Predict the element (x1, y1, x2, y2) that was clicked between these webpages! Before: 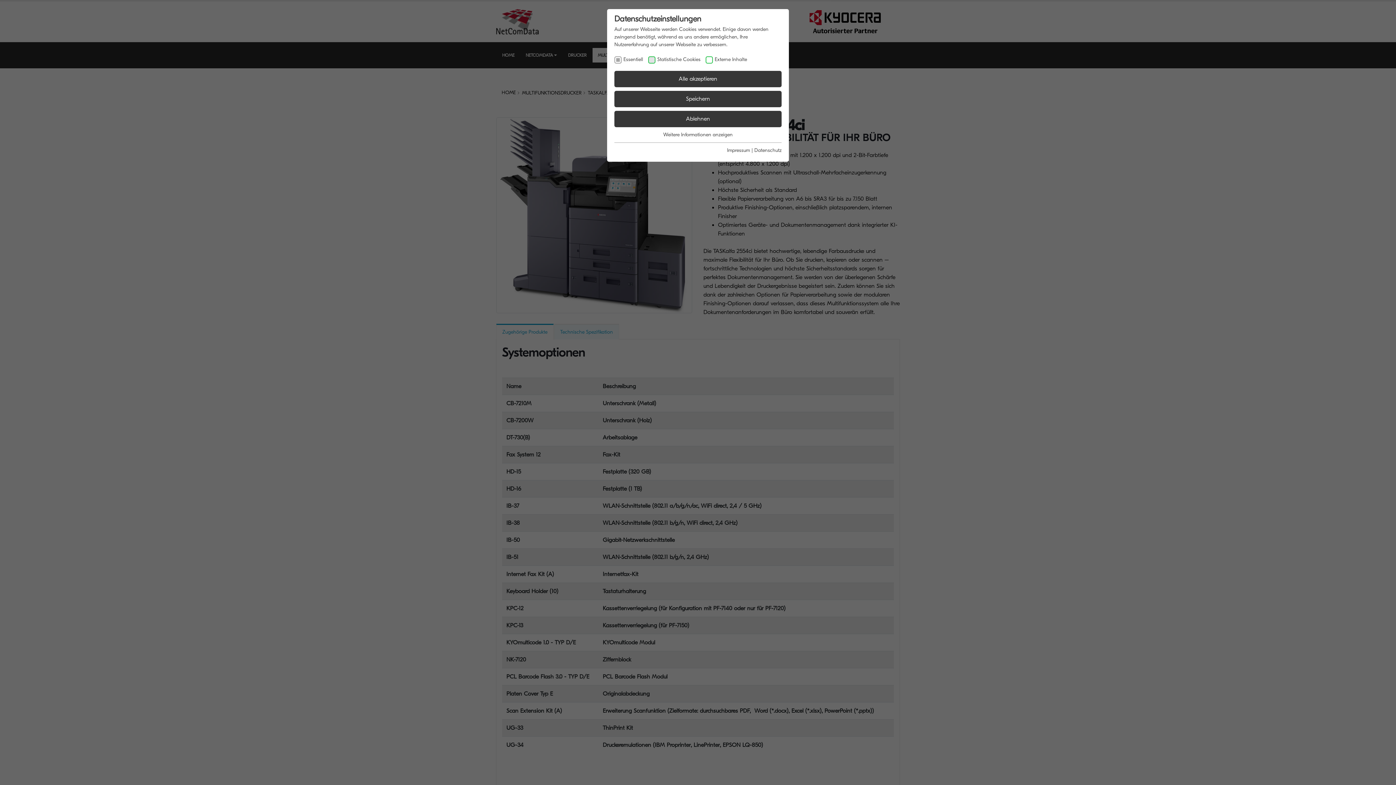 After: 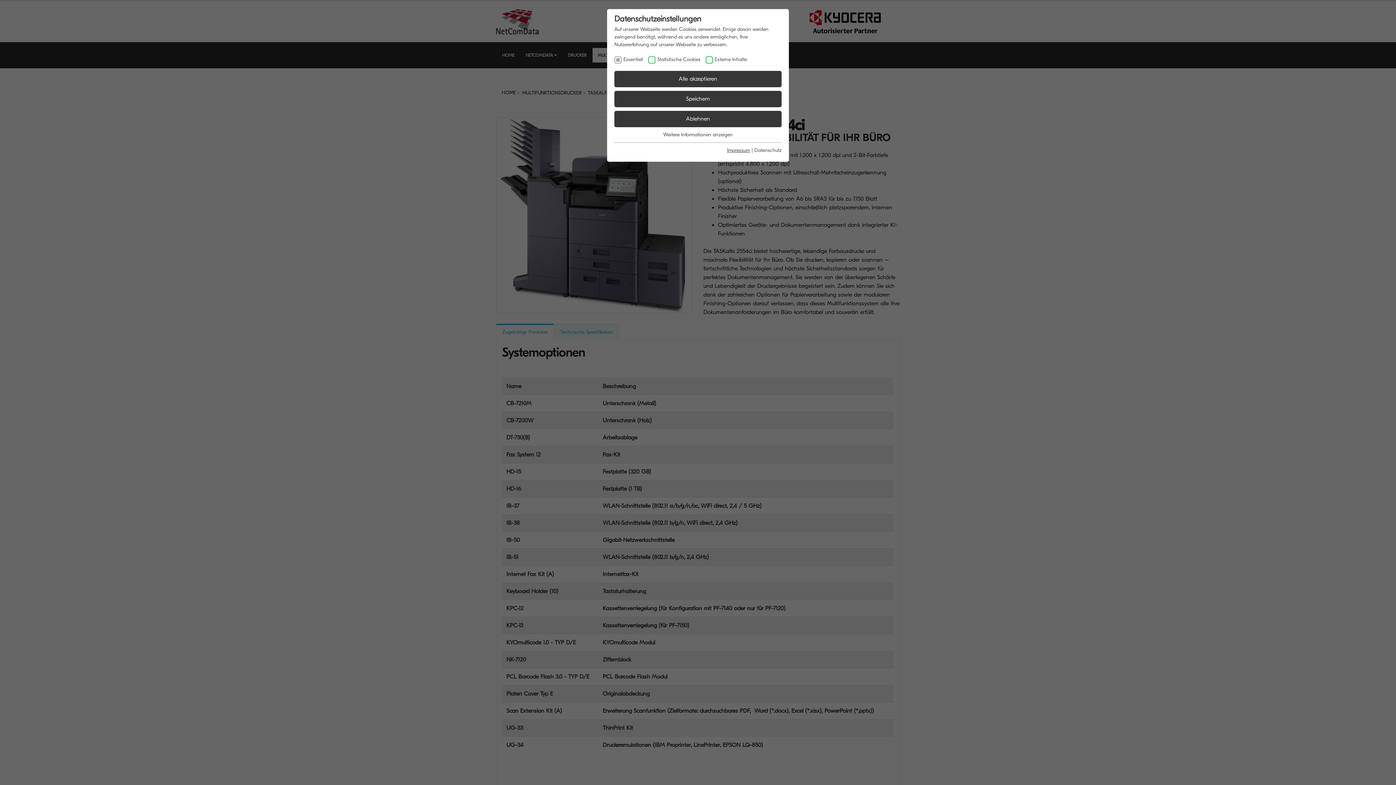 Action: label: Impressum bbox: (727, 147, 750, 153)